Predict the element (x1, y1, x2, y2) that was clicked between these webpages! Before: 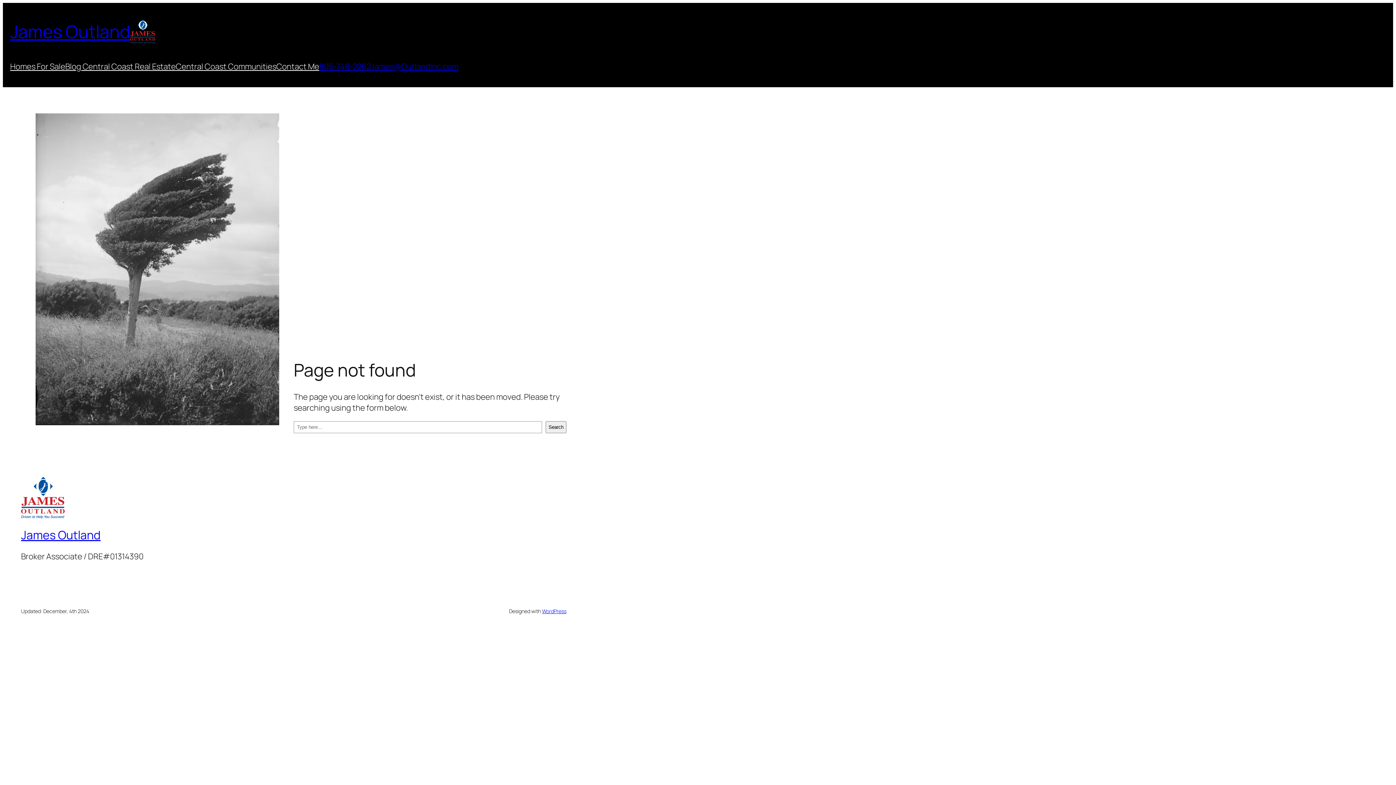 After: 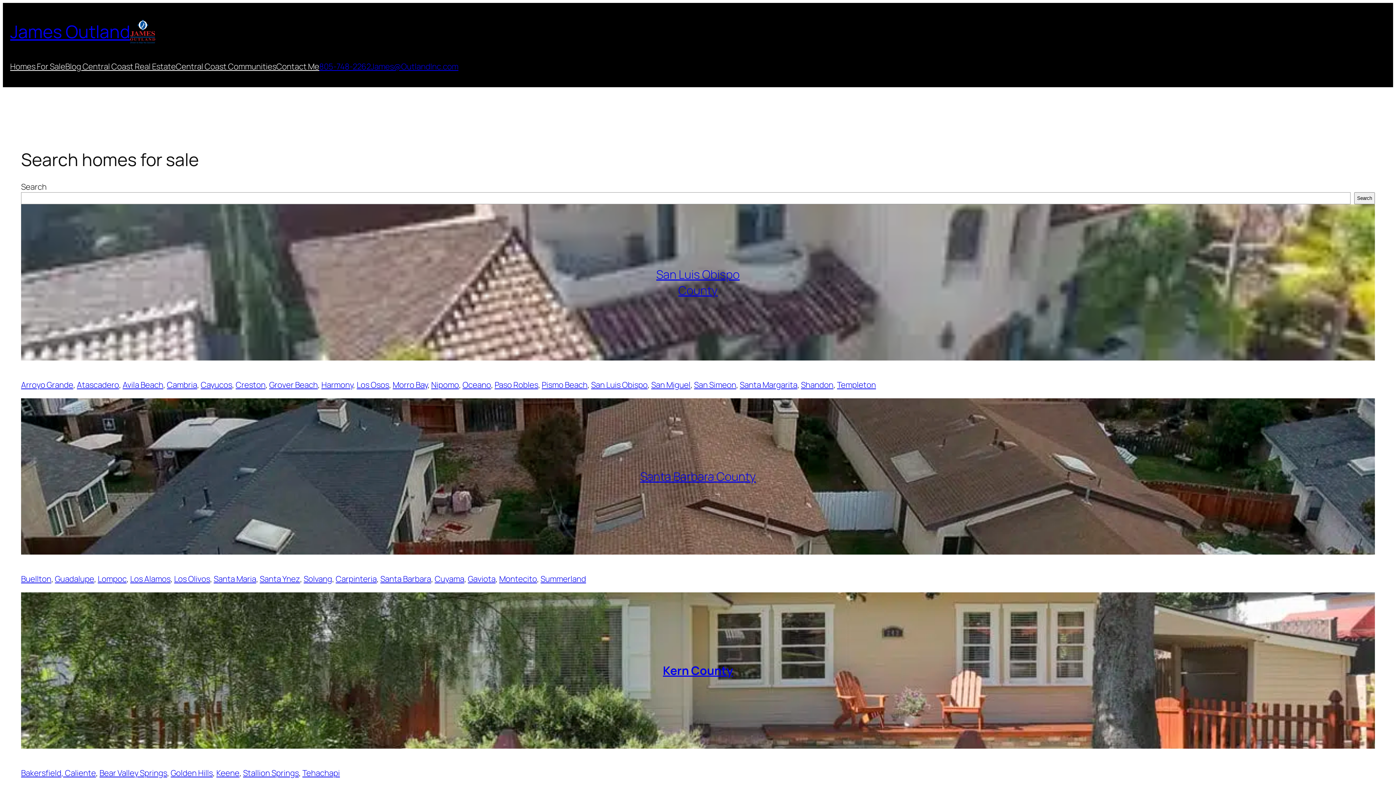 Action: label: Homes For Sale bbox: (10, 61, 65, 72)